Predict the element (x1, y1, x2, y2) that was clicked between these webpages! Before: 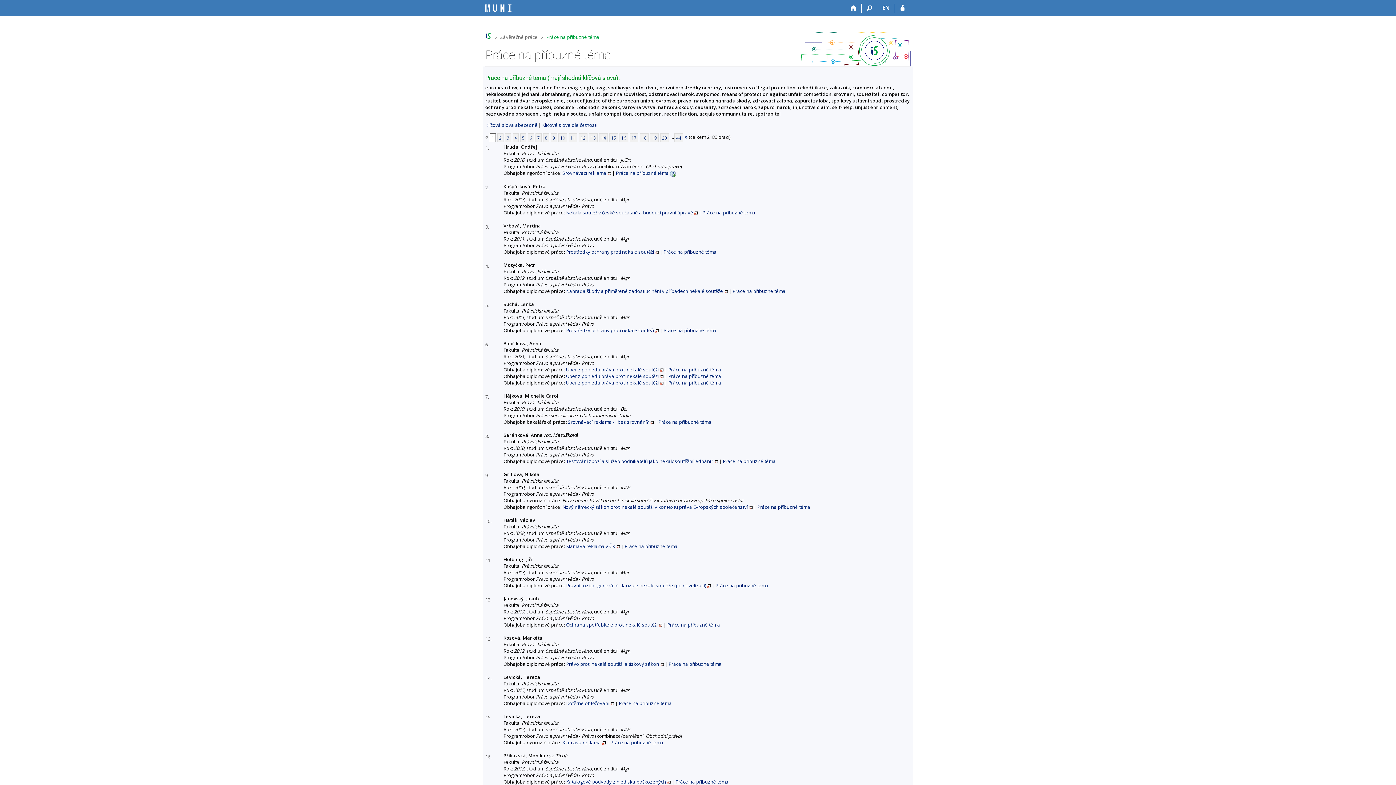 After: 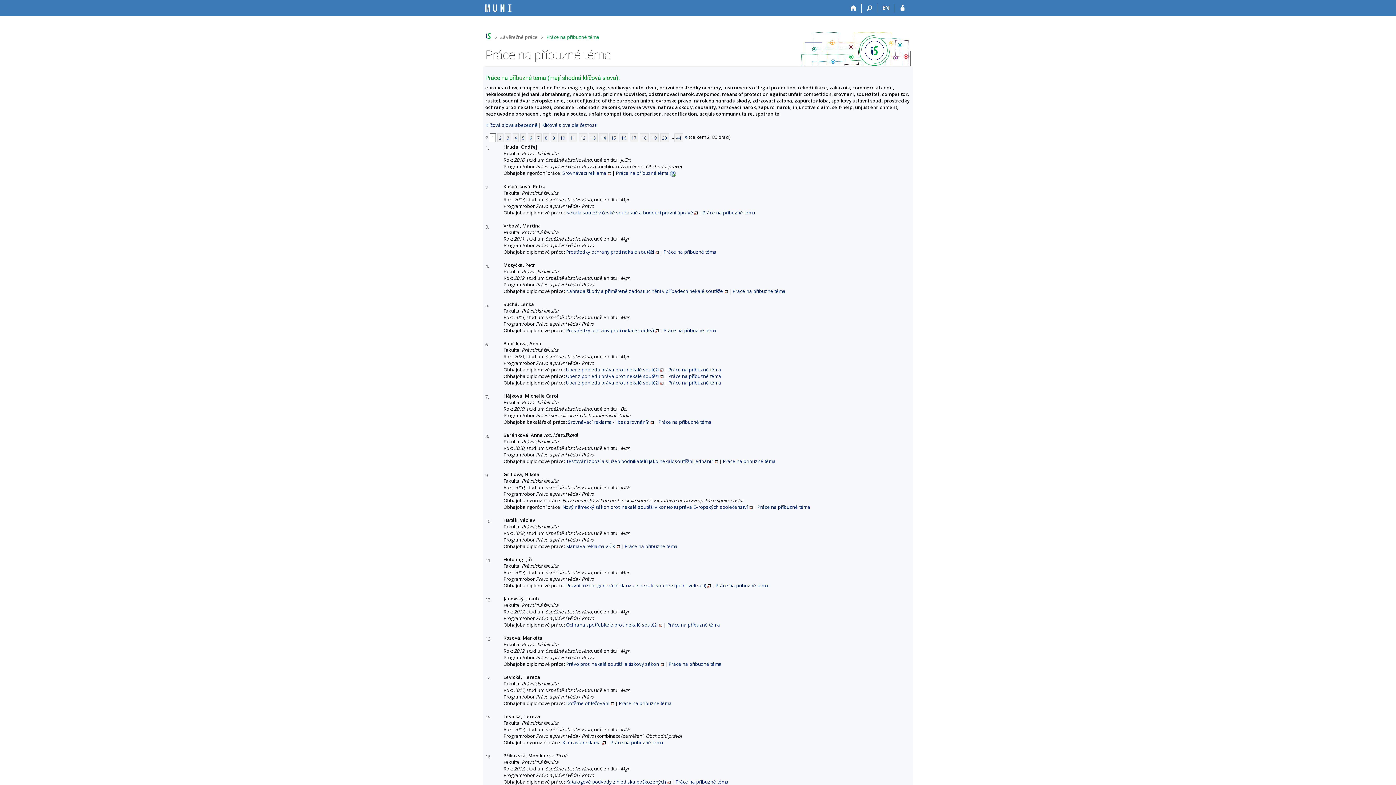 Action: bbox: (566, 778, 670, 785) label: Katalogové podvody z hlediska poškozených